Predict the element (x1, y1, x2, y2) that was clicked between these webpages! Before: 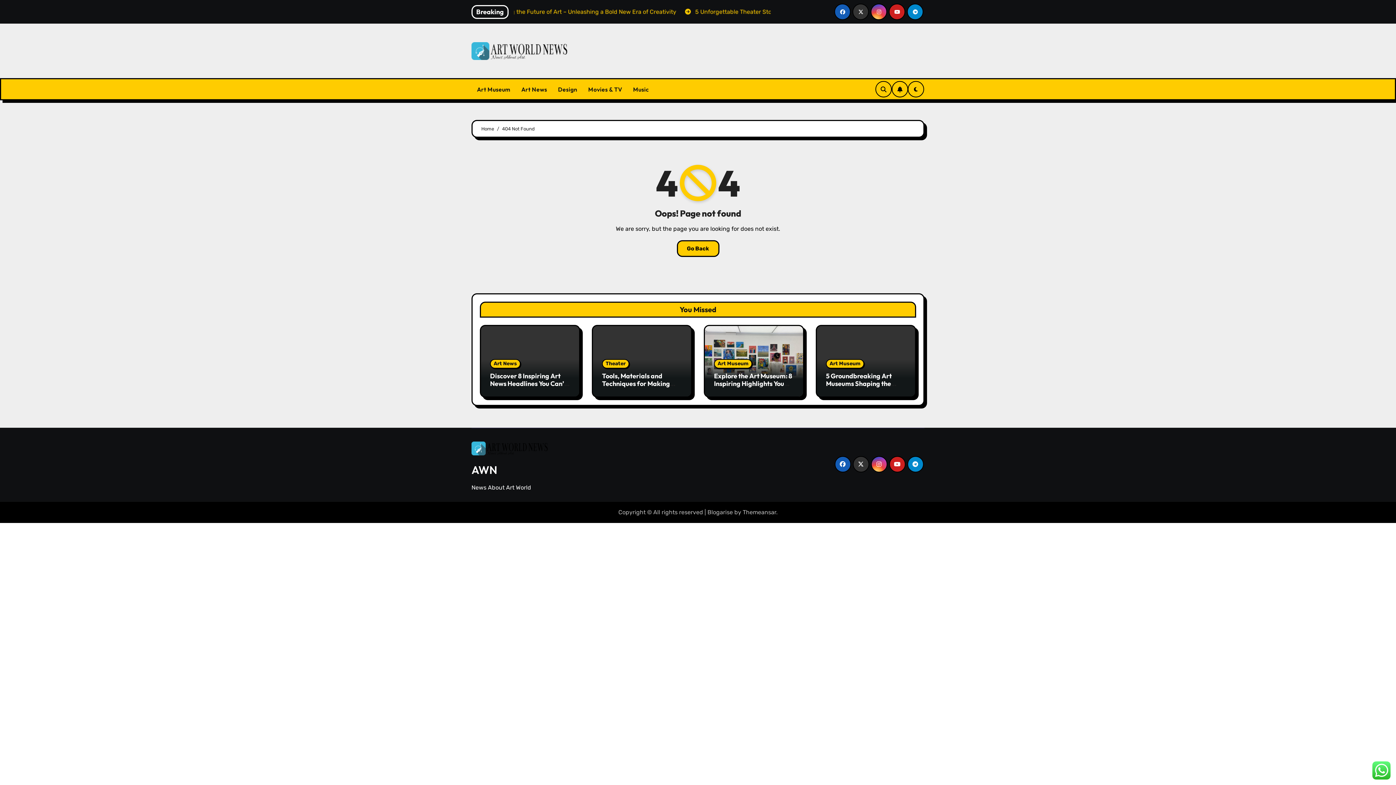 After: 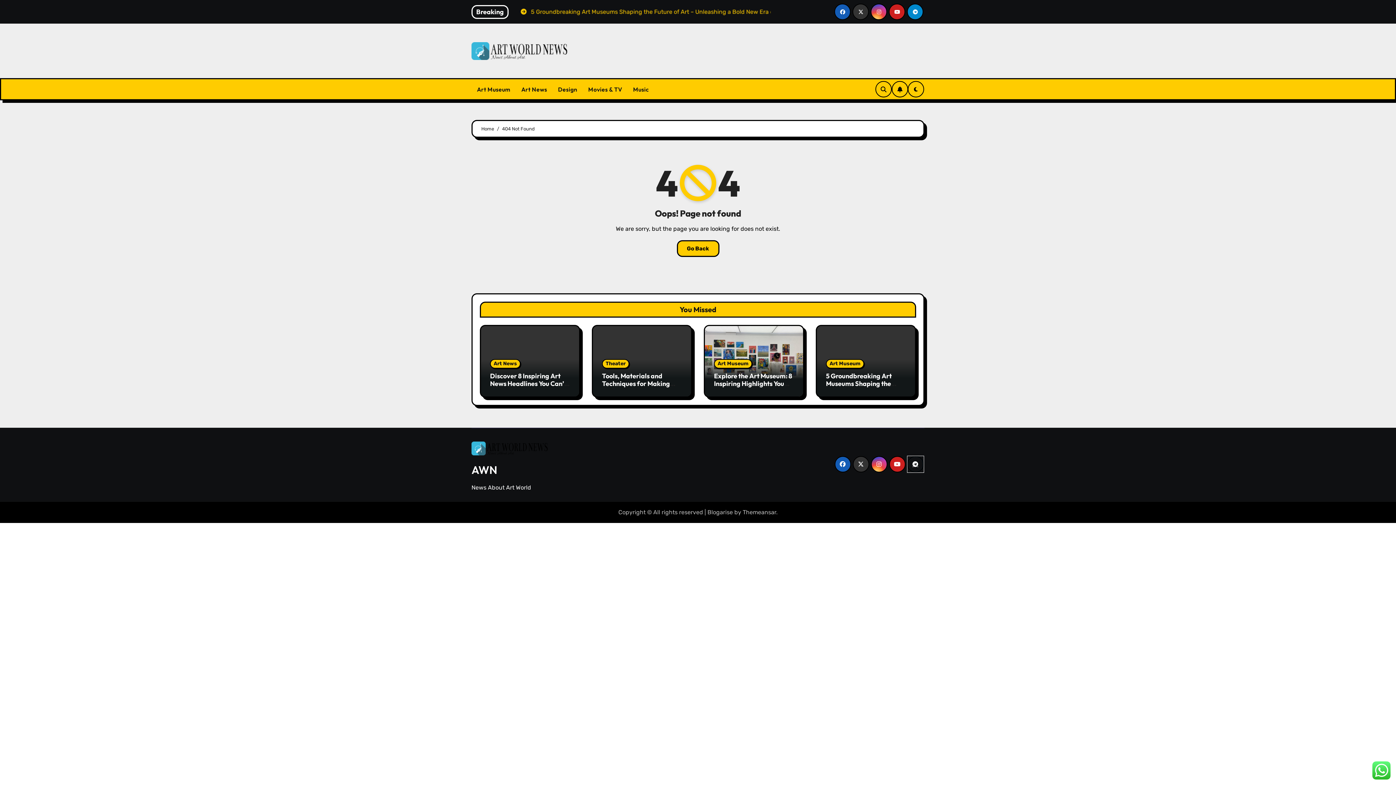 Action: bbox: (907, 456, 923, 472)